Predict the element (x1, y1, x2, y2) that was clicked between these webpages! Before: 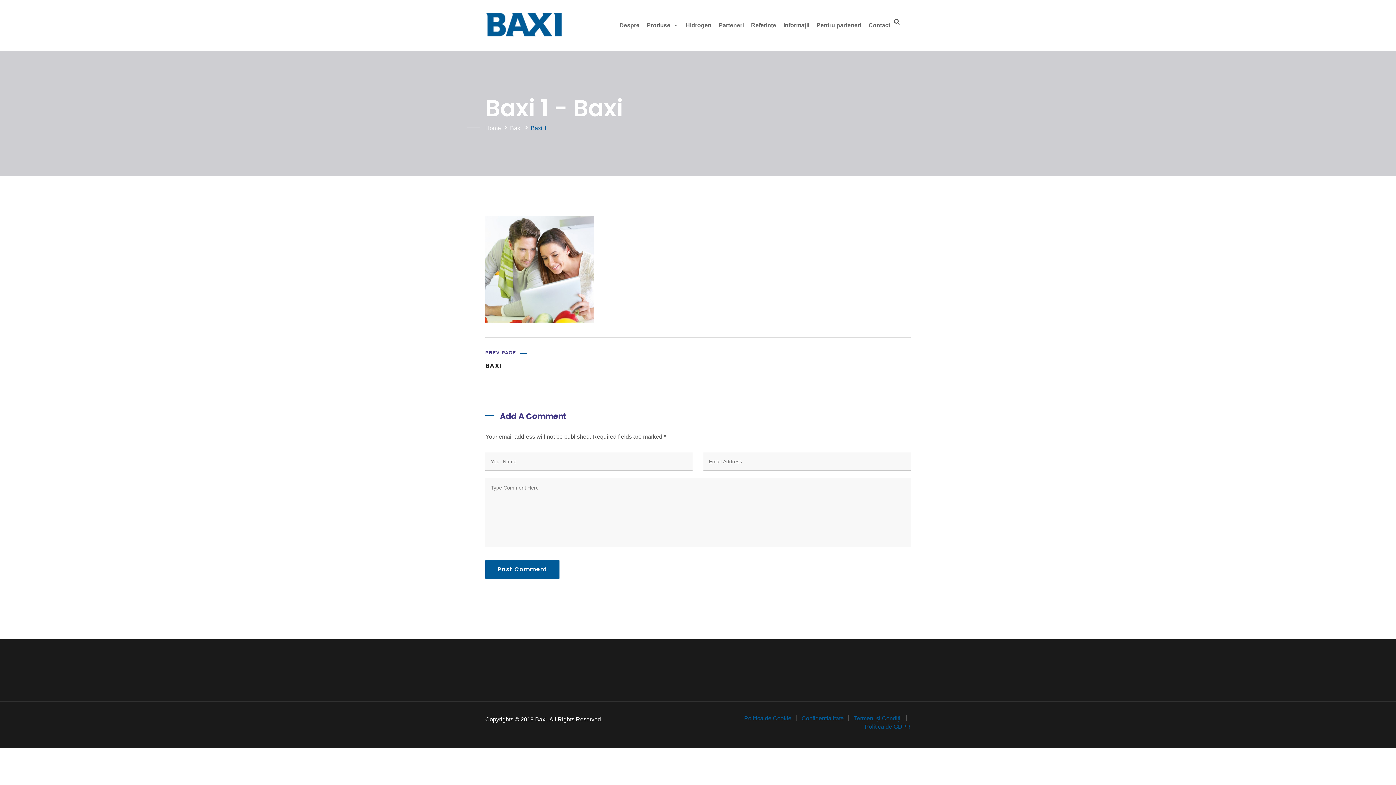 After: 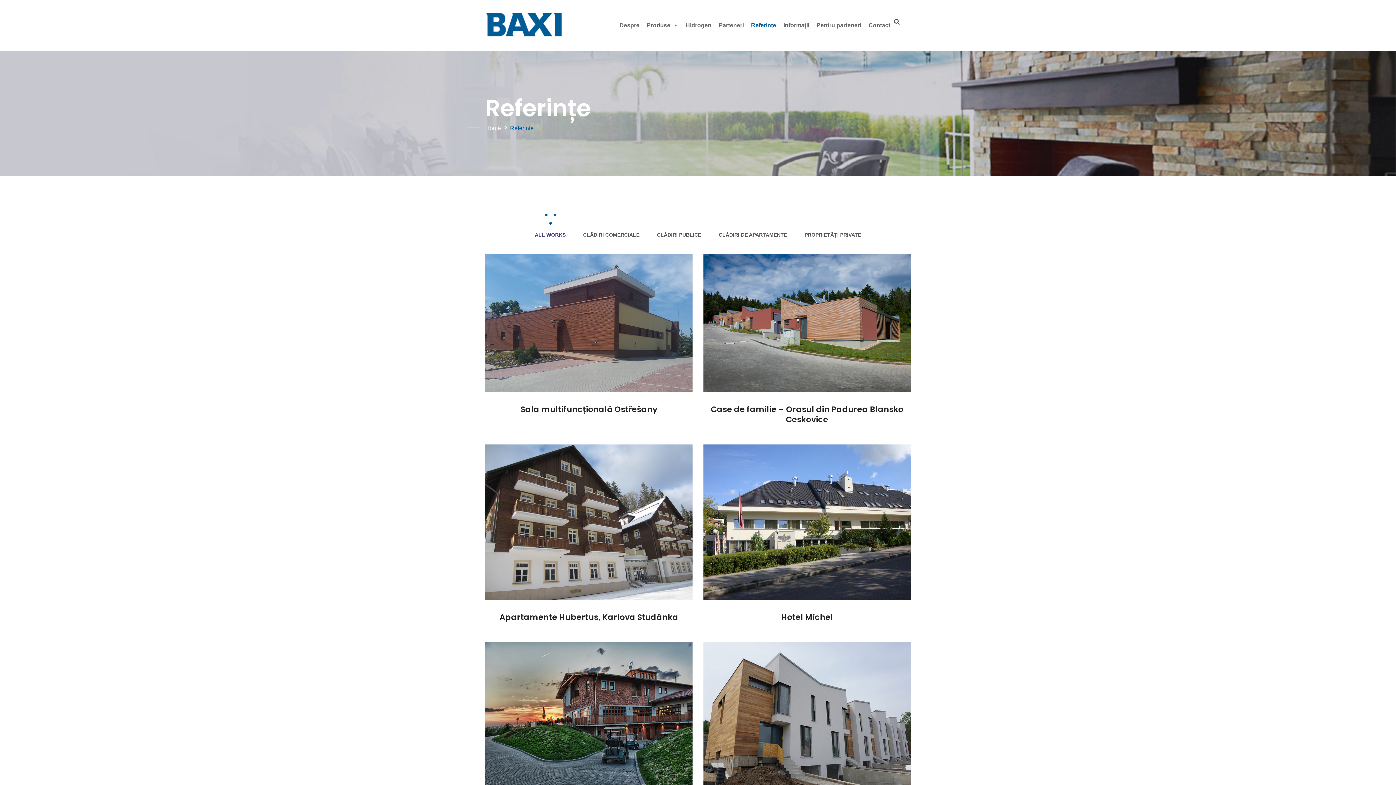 Action: bbox: (747, 18, 780, 32) label: Referințe